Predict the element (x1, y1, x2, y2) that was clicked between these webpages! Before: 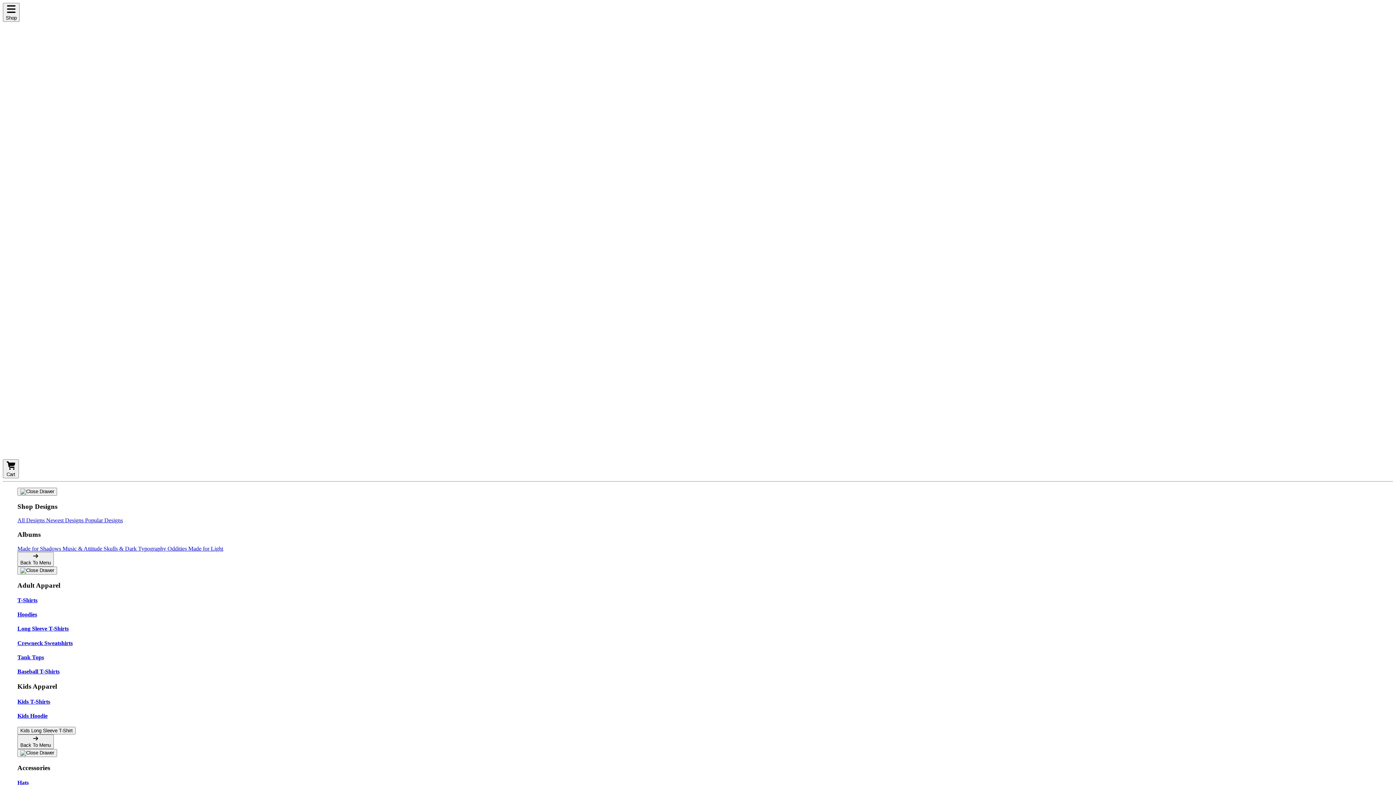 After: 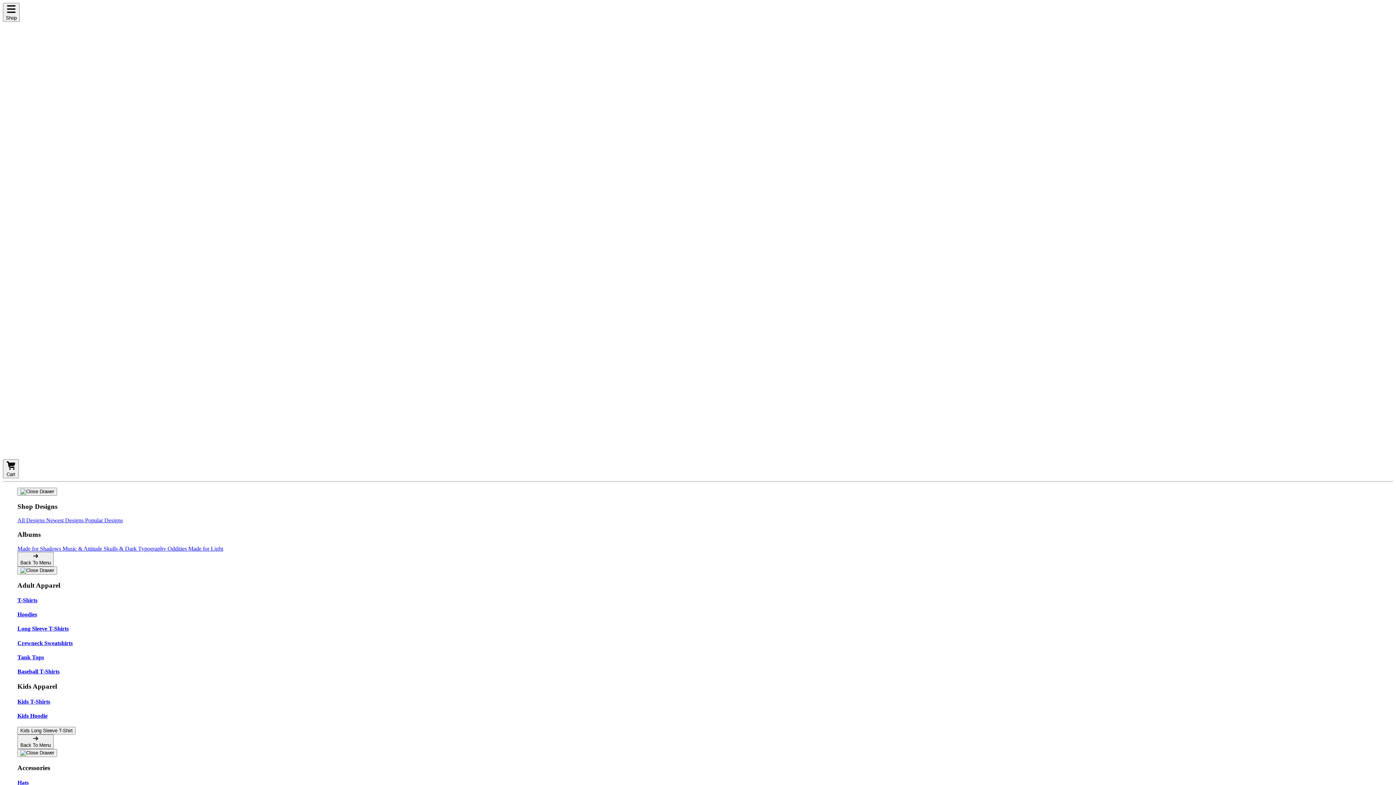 Action: label: Made for Light bbox: (188, 545, 223, 551)